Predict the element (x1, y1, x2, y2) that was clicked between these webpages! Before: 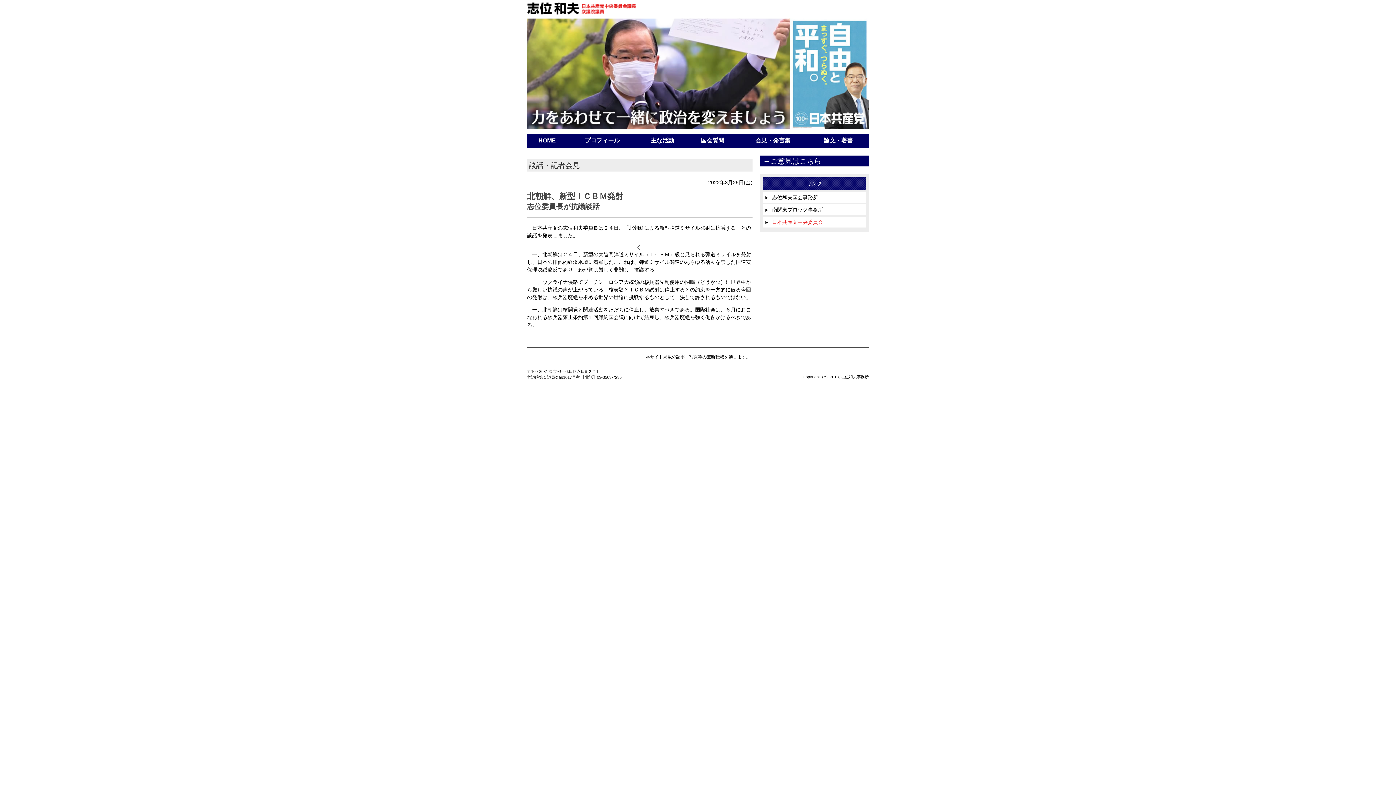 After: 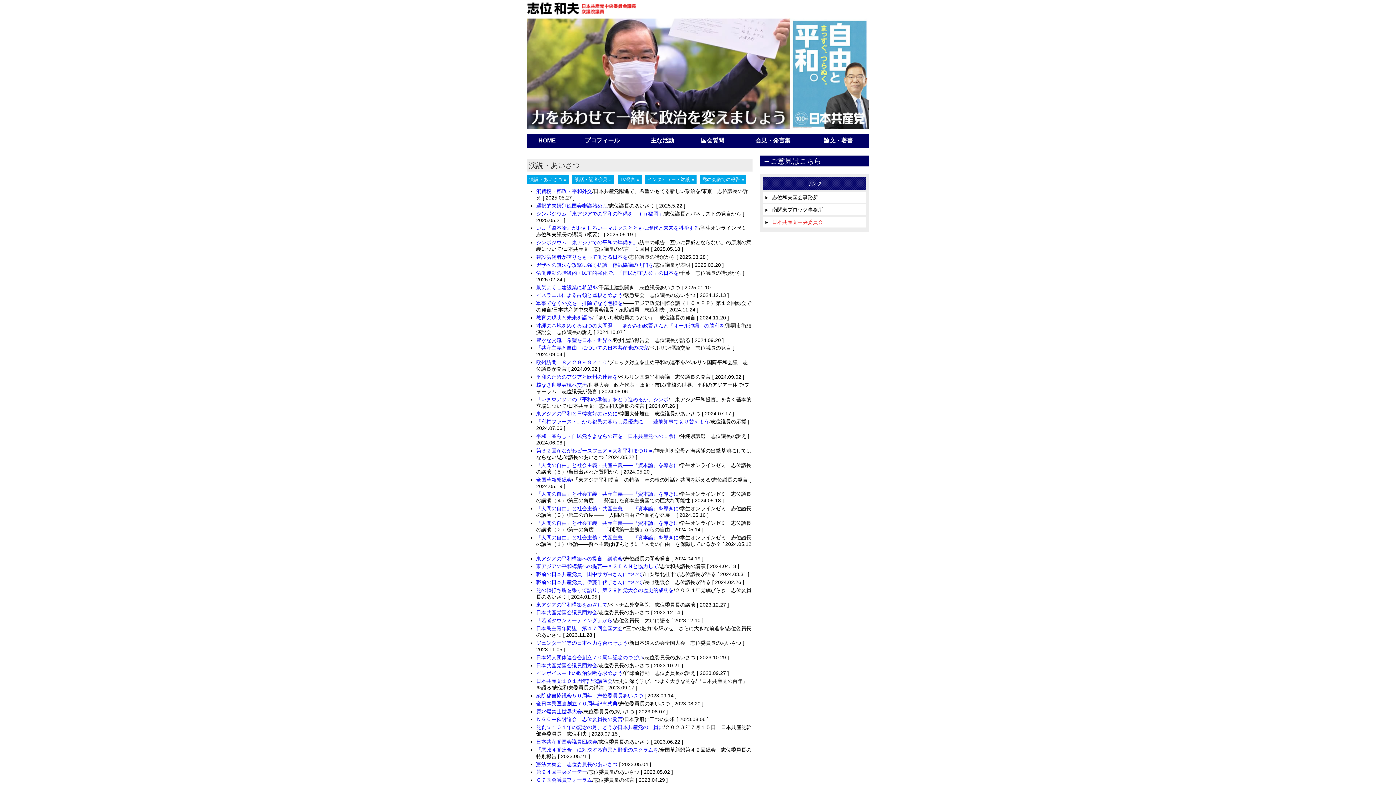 Action: label: 会見・発言集 bbox: (737, 133, 808, 148)